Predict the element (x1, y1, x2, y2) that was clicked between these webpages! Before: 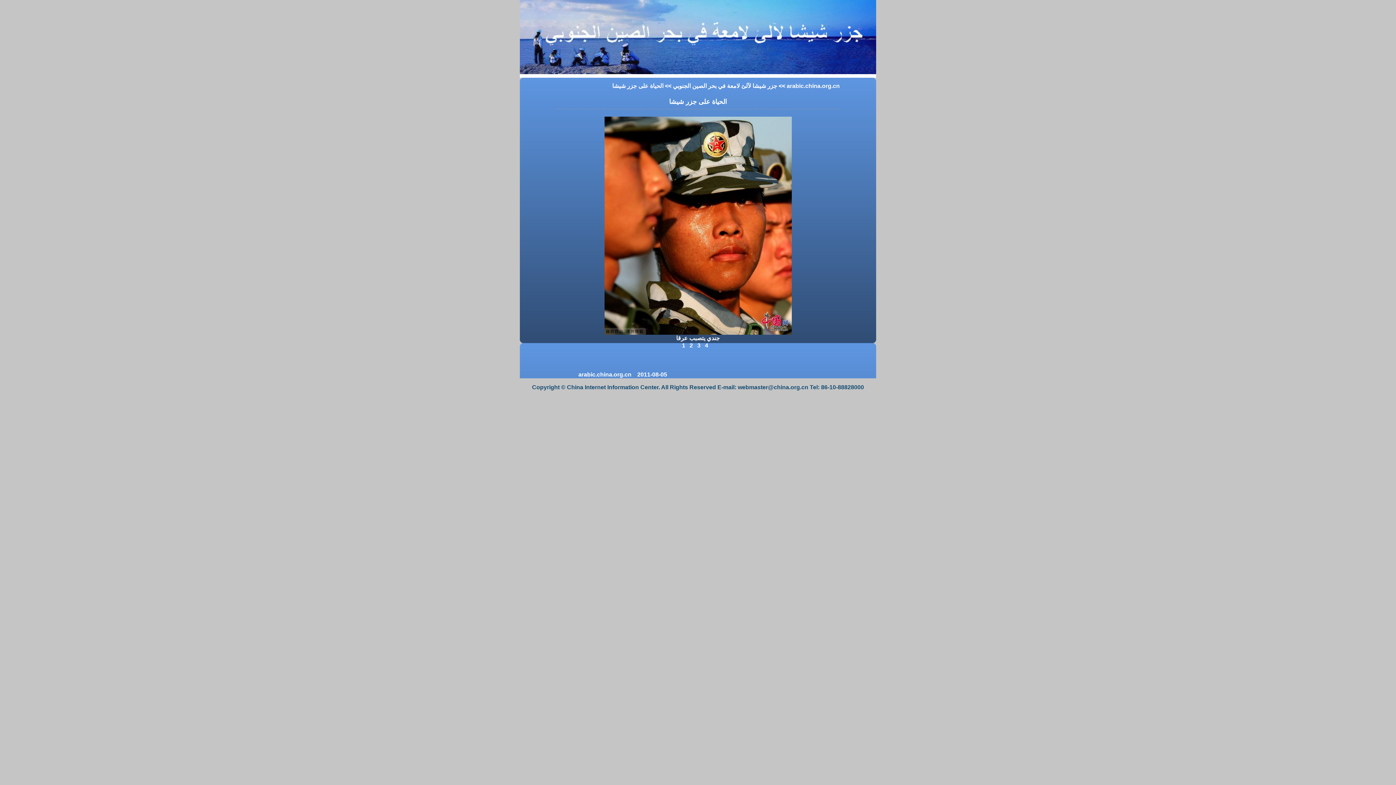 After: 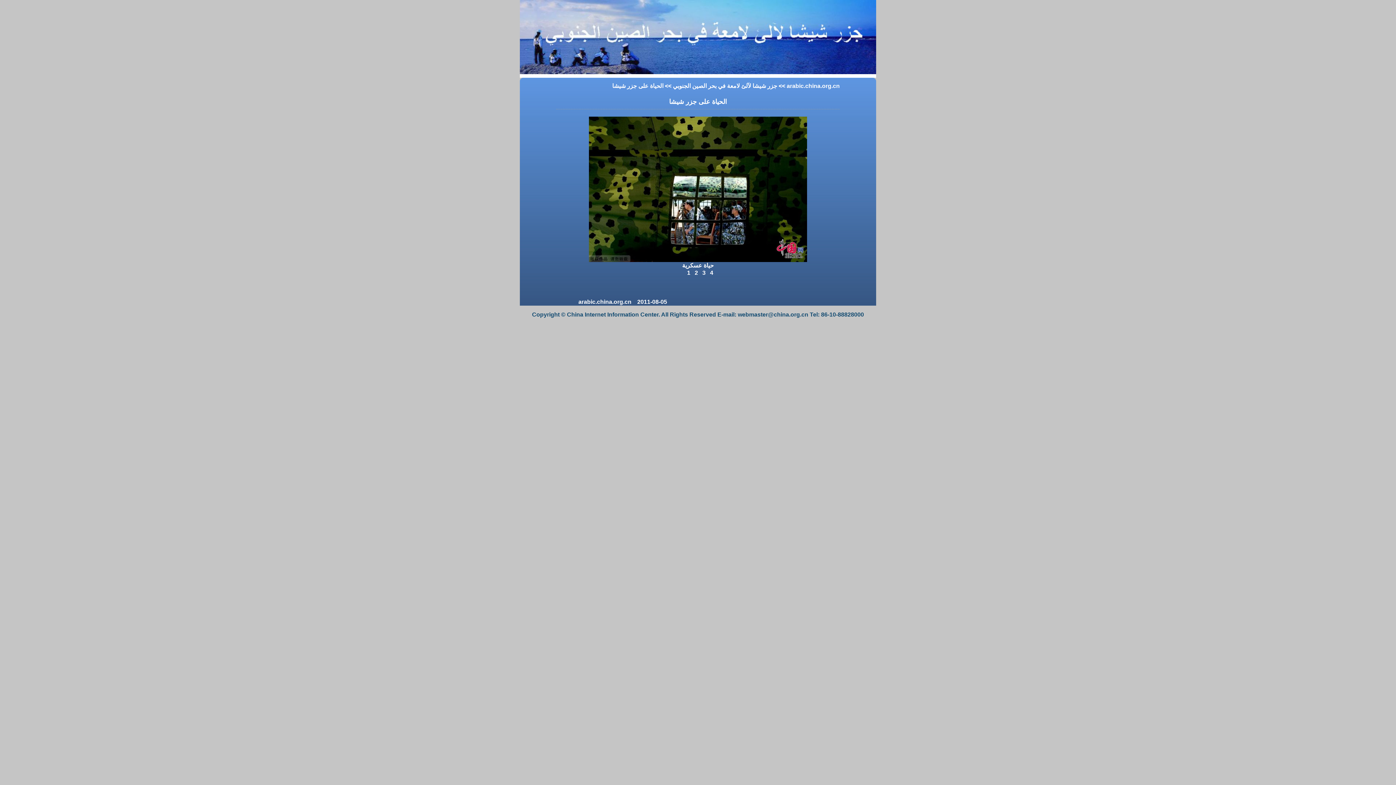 Action: label: 4 bbox: (705, 342, 708, 348)